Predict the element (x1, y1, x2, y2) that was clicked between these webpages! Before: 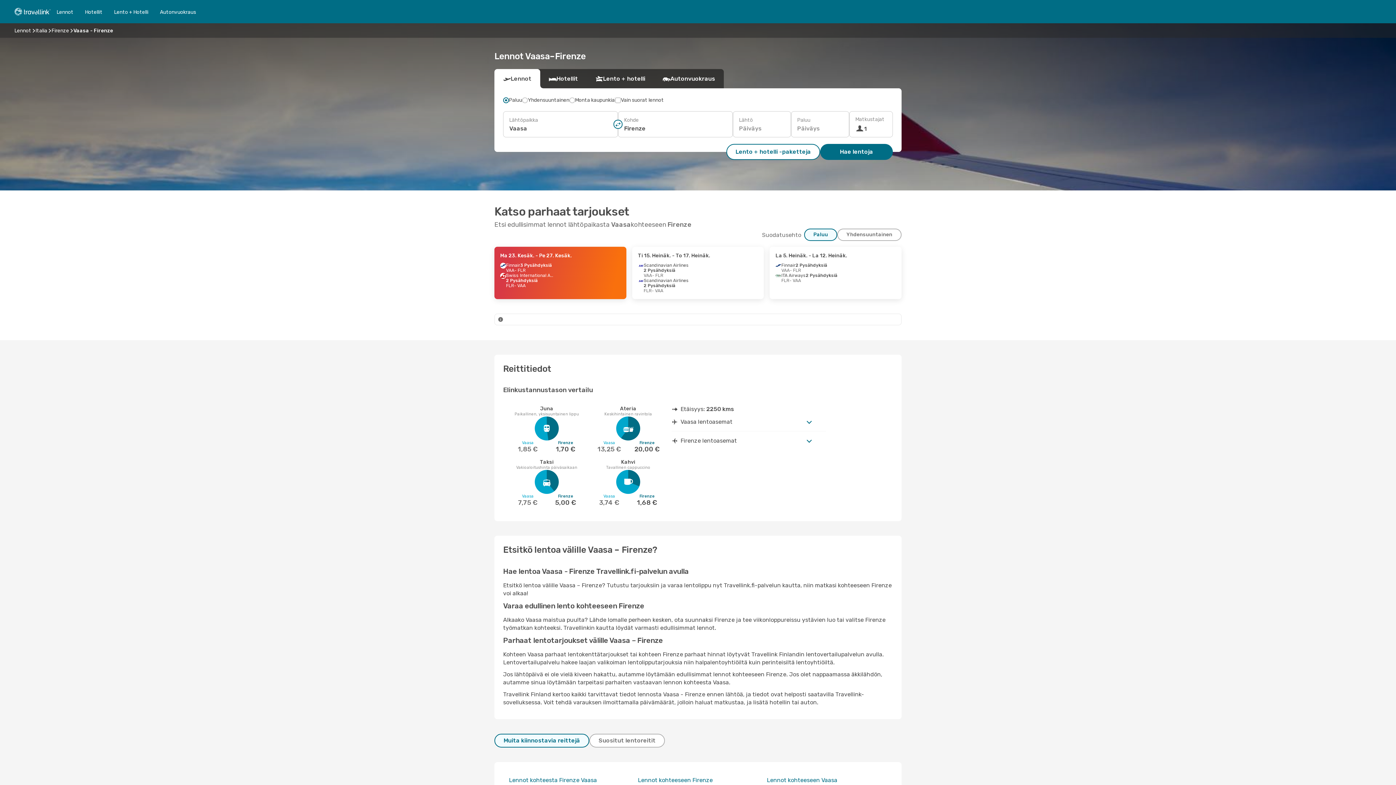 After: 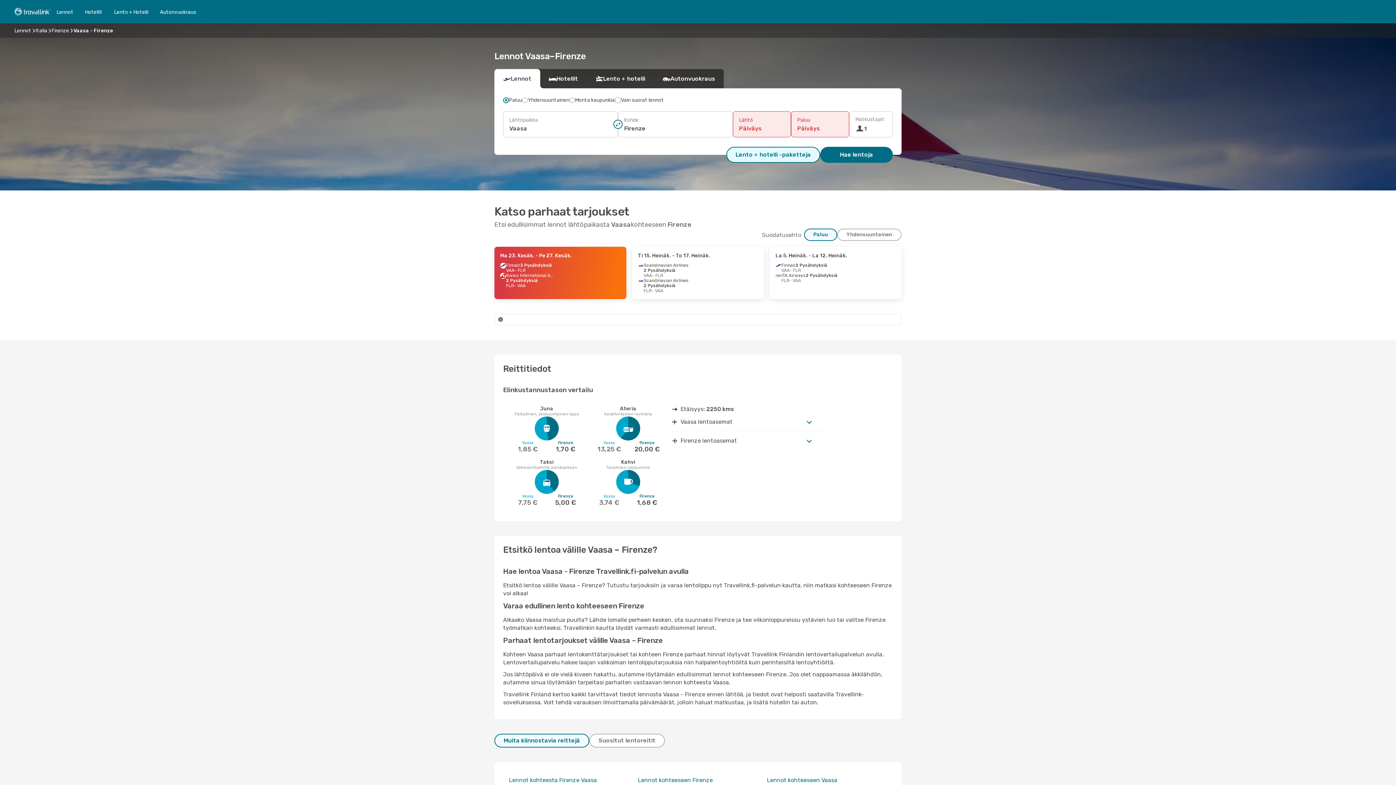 Action: bbox: (726, 144, 820, 160) label: Lento + hotelli -paketteja